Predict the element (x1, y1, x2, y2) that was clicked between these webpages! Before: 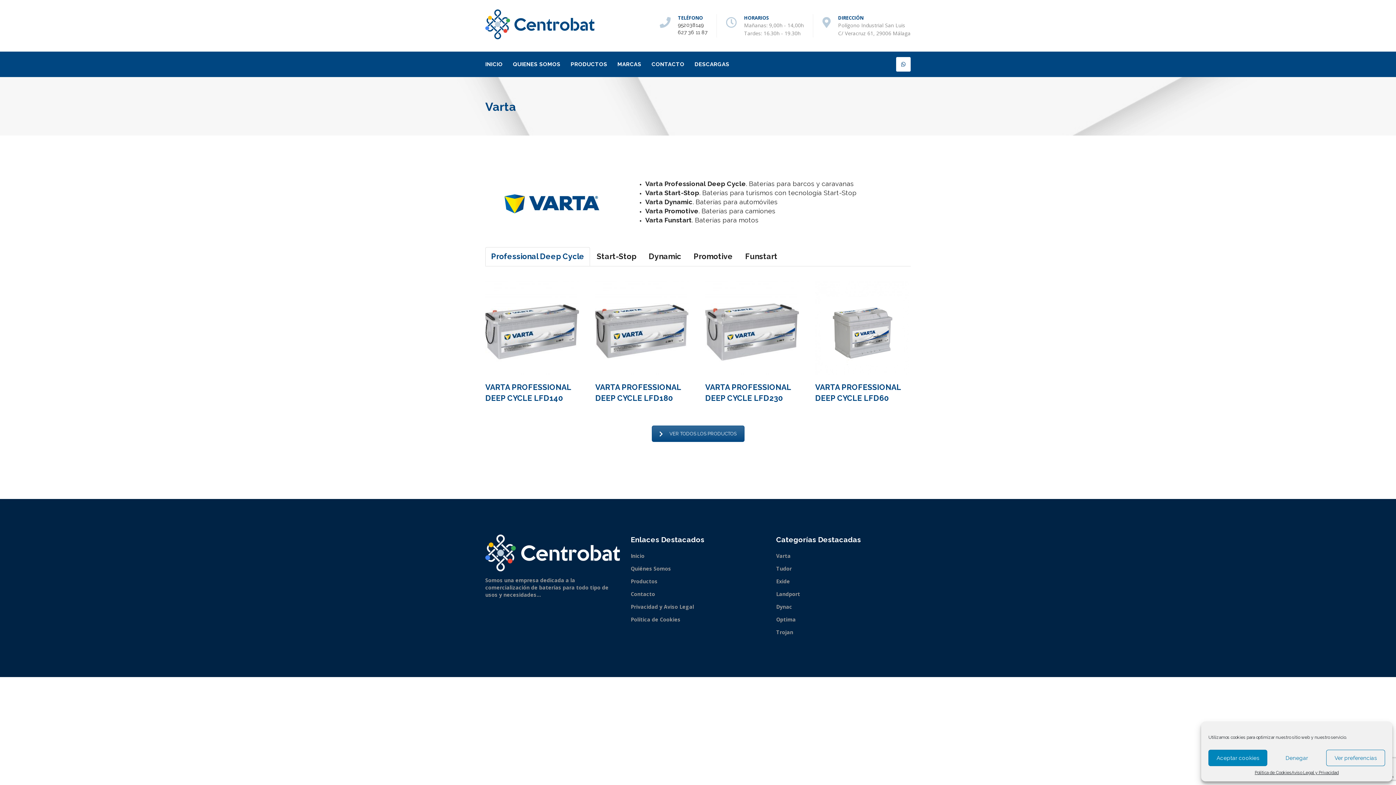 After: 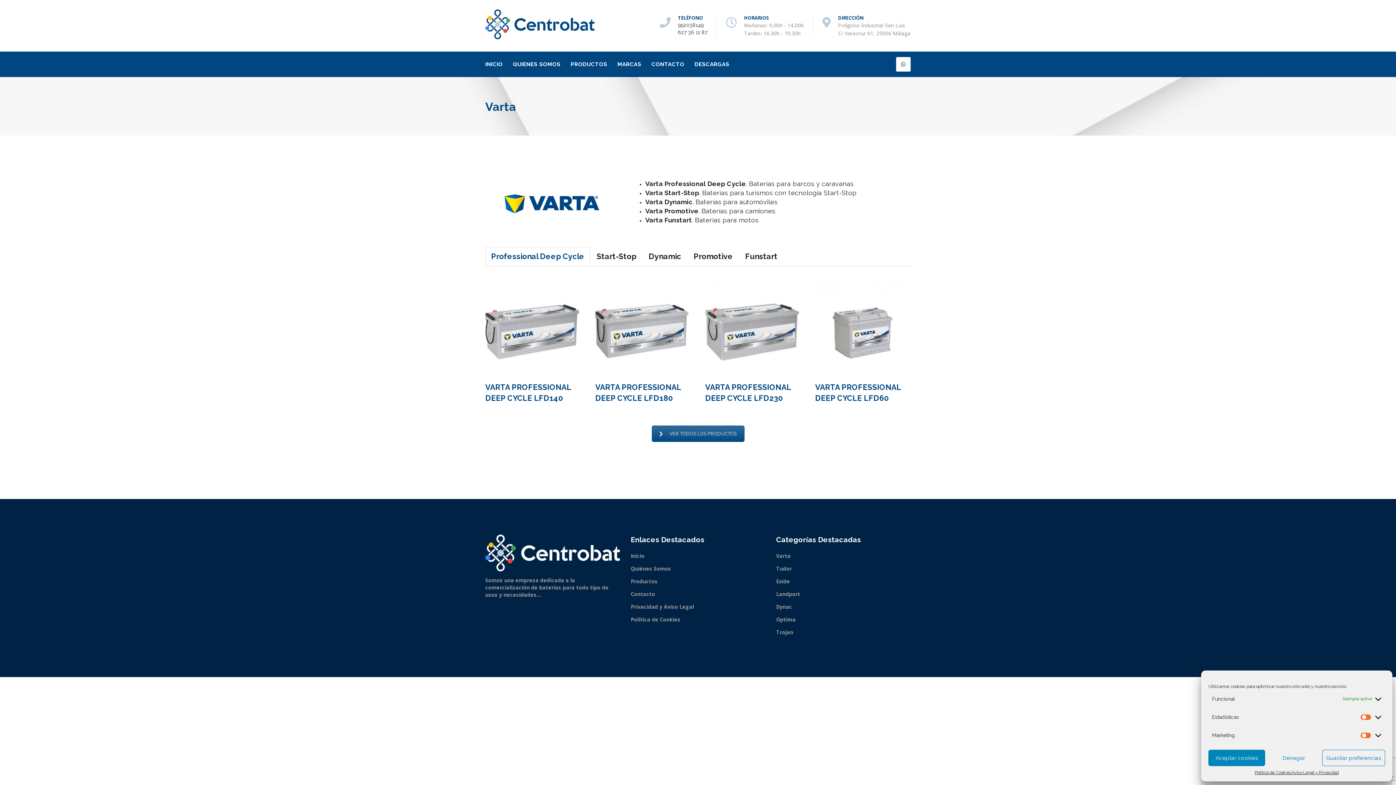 Action: label: Ver preferencias bbox: (1326, 750, 1385, 766)